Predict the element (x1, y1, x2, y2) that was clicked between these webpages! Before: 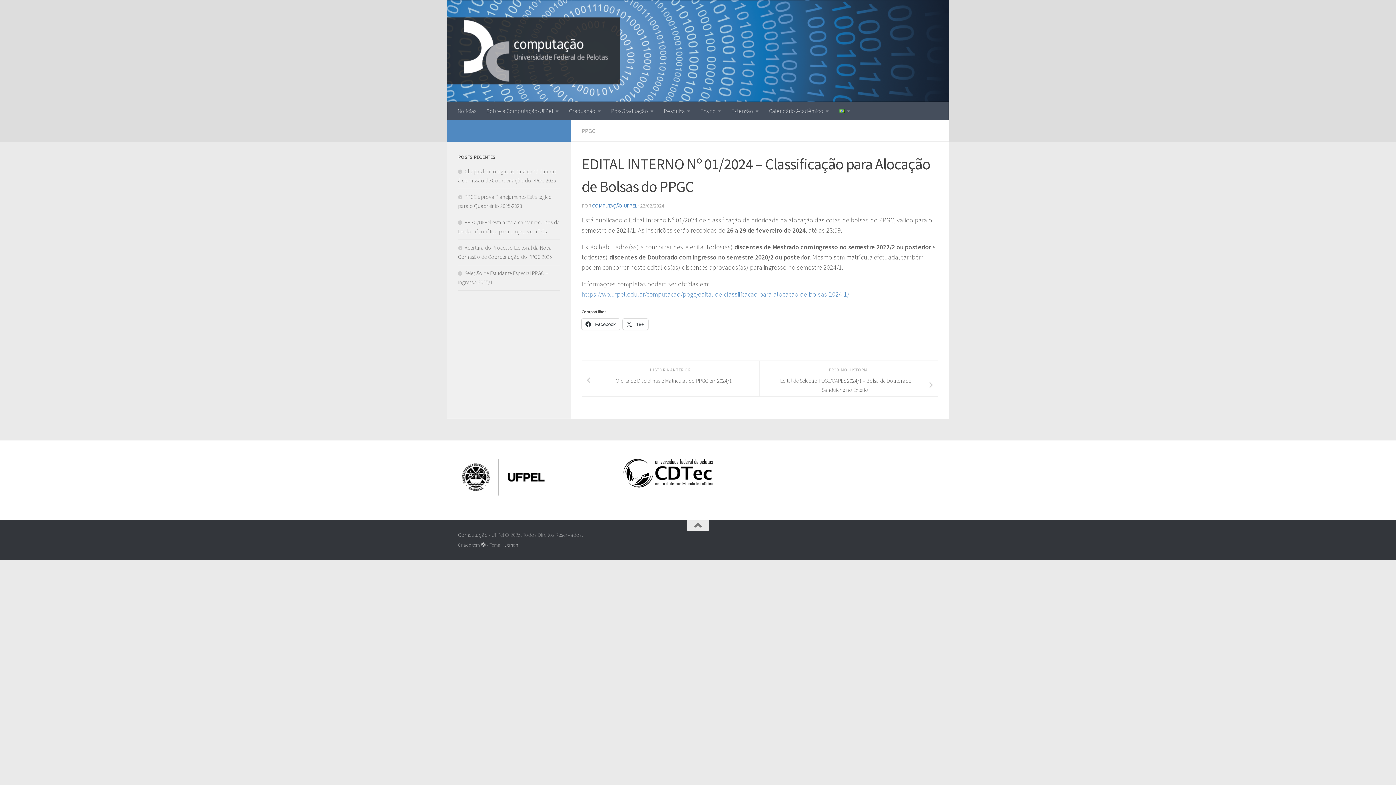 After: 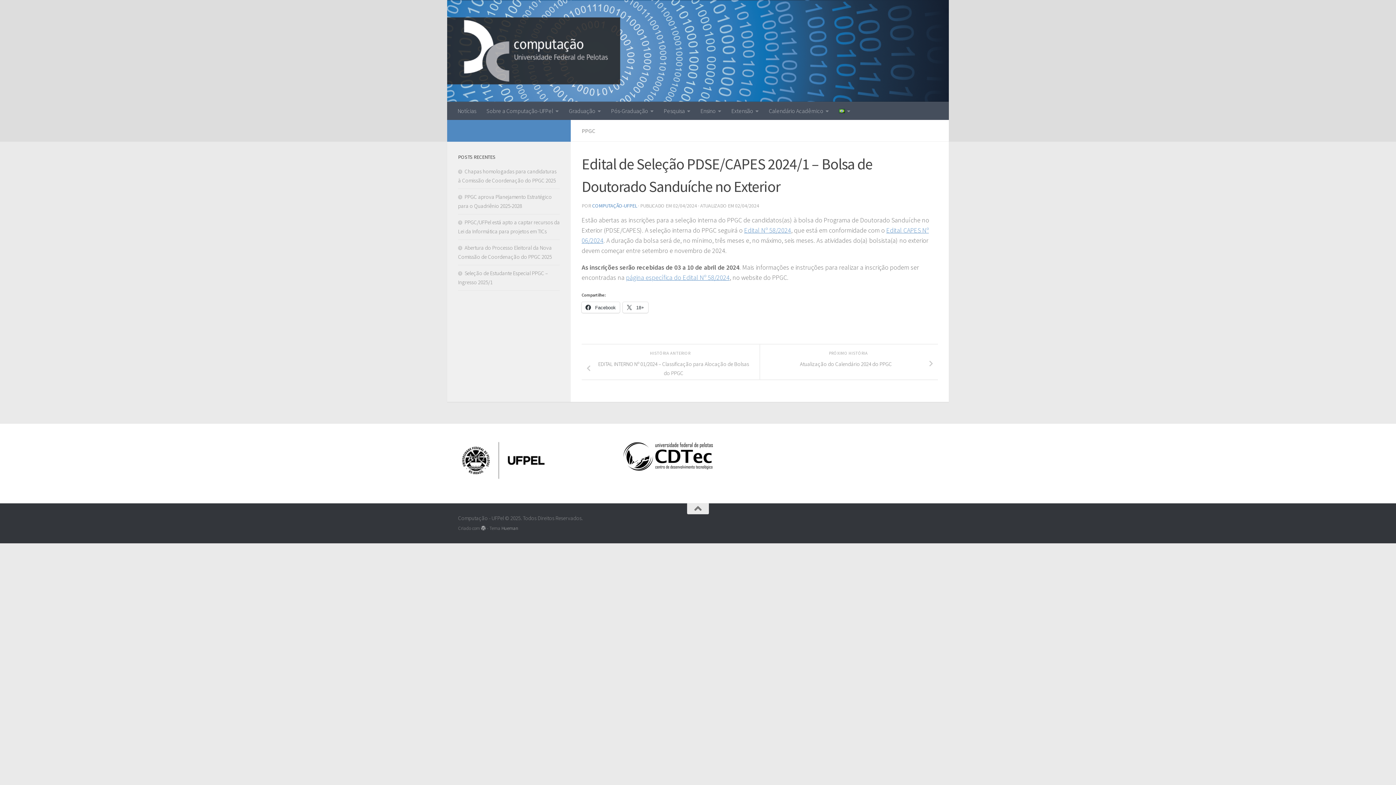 Action: label: Edital de Seleção PDSE/CAPES 2024/1 – Bolsa de Doutorado Sanduíche no Exterior bbox: (760, 374, 938, 396)